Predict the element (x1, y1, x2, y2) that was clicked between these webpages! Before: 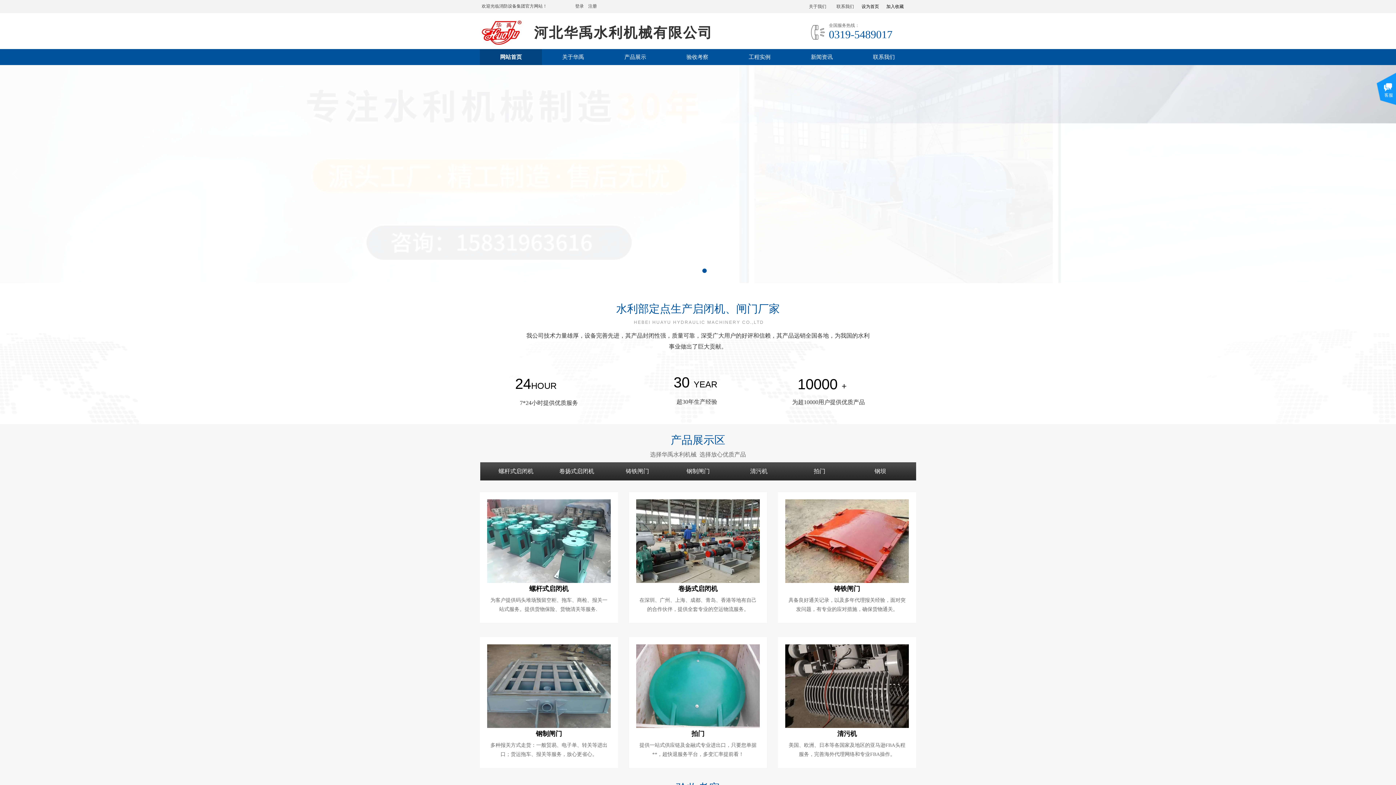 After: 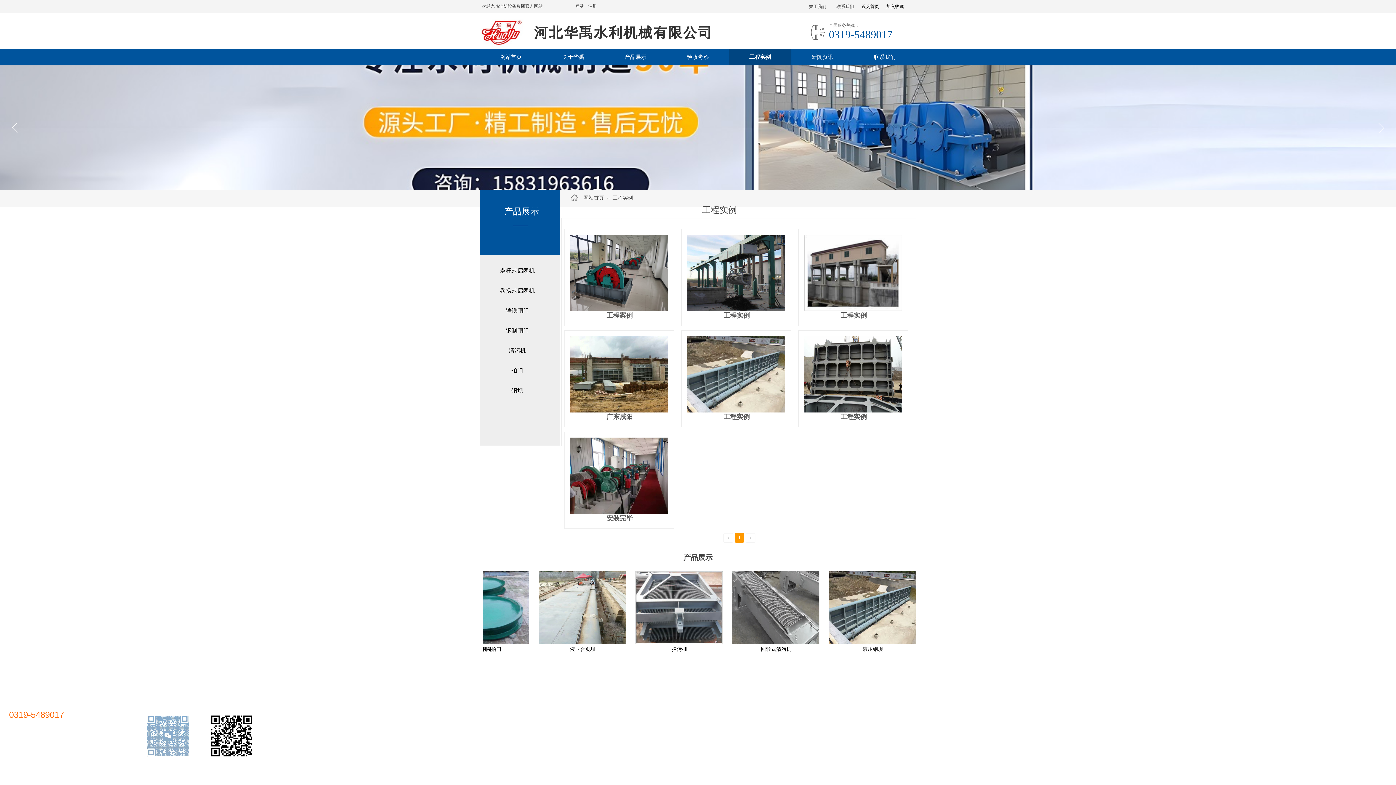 Action: bbox: (728, 49, 790, 65) label: 工程实例